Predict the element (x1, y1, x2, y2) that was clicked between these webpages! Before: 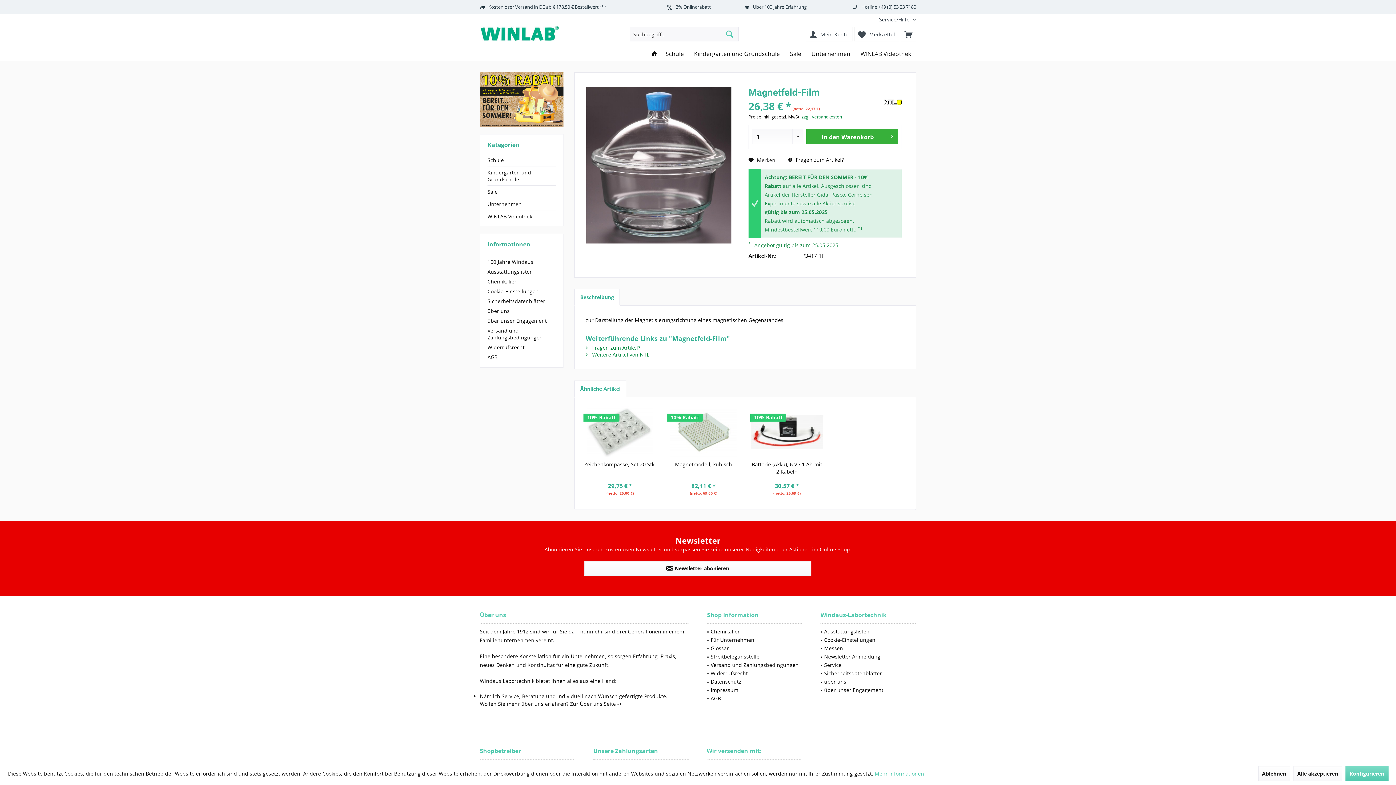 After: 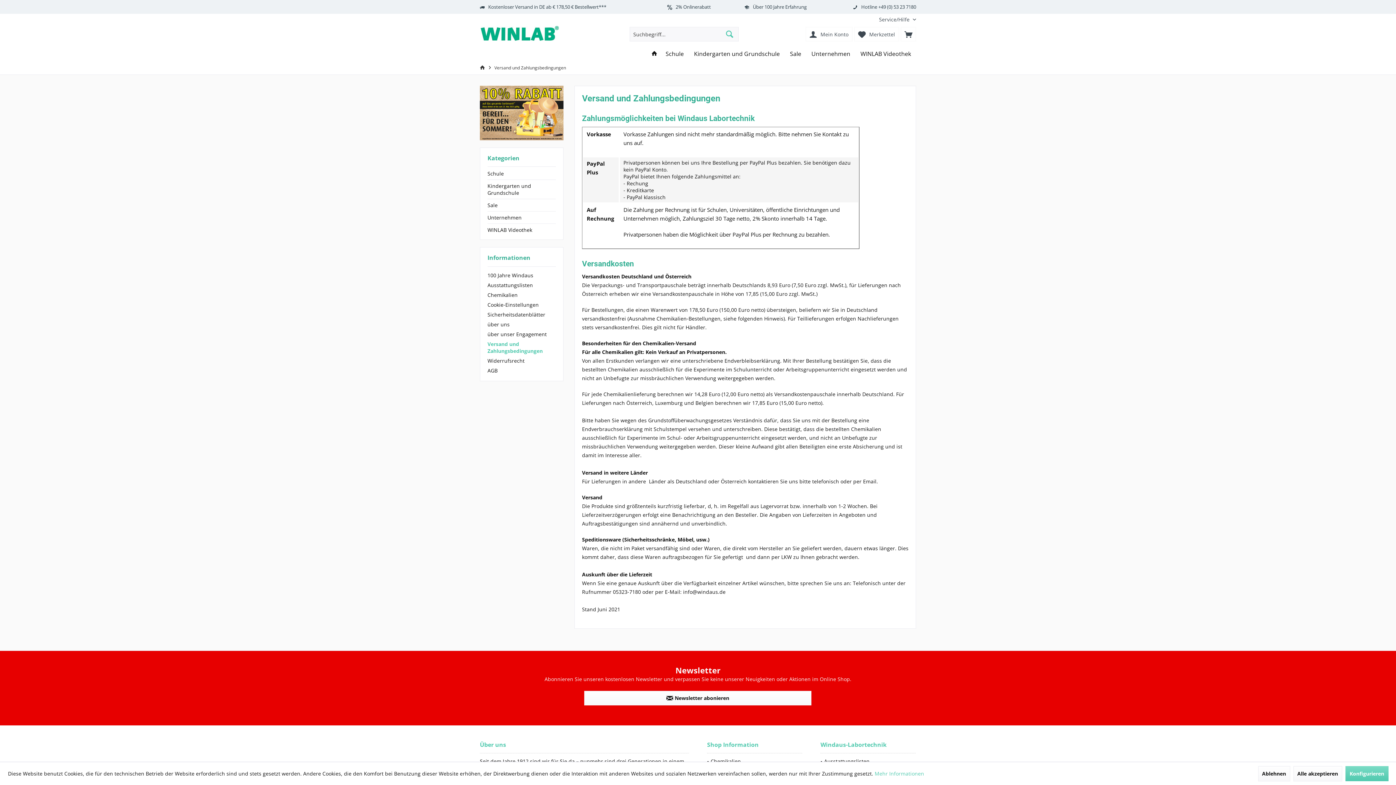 Action: bbox: (710, 661, 802, 669) label: Versand und Zahlungsbedingungen